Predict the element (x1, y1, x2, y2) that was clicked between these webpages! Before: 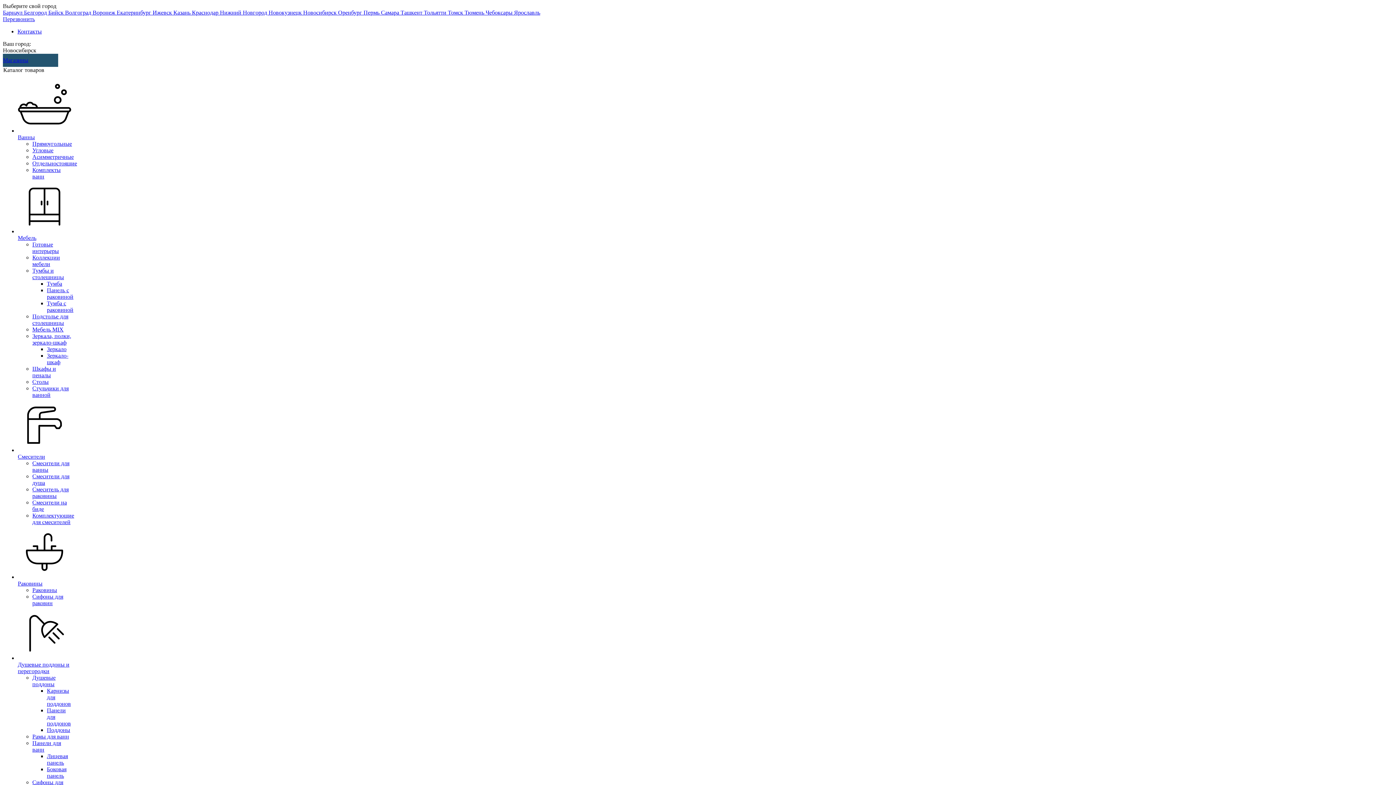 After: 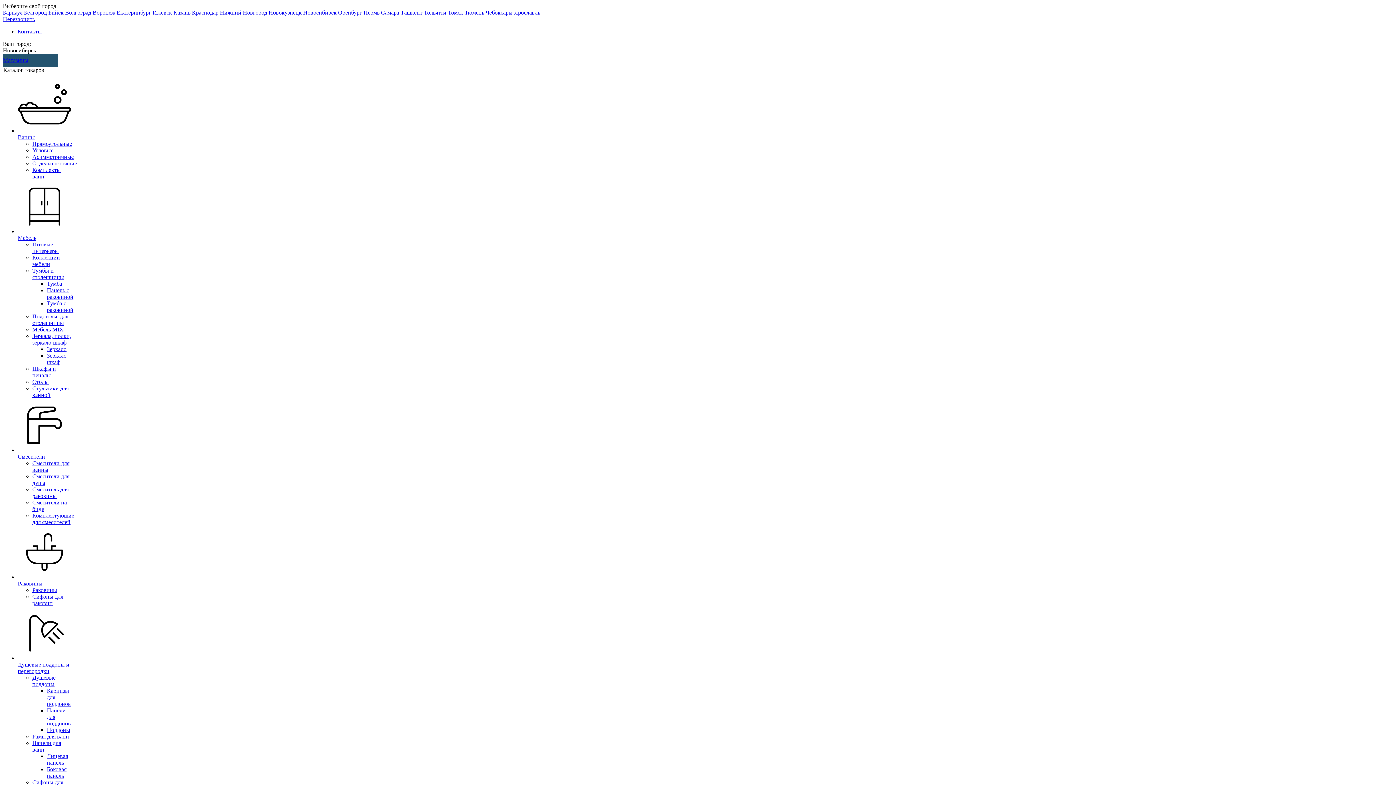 Action: label: Поддоны bbox: (46, 727, 70, 733)